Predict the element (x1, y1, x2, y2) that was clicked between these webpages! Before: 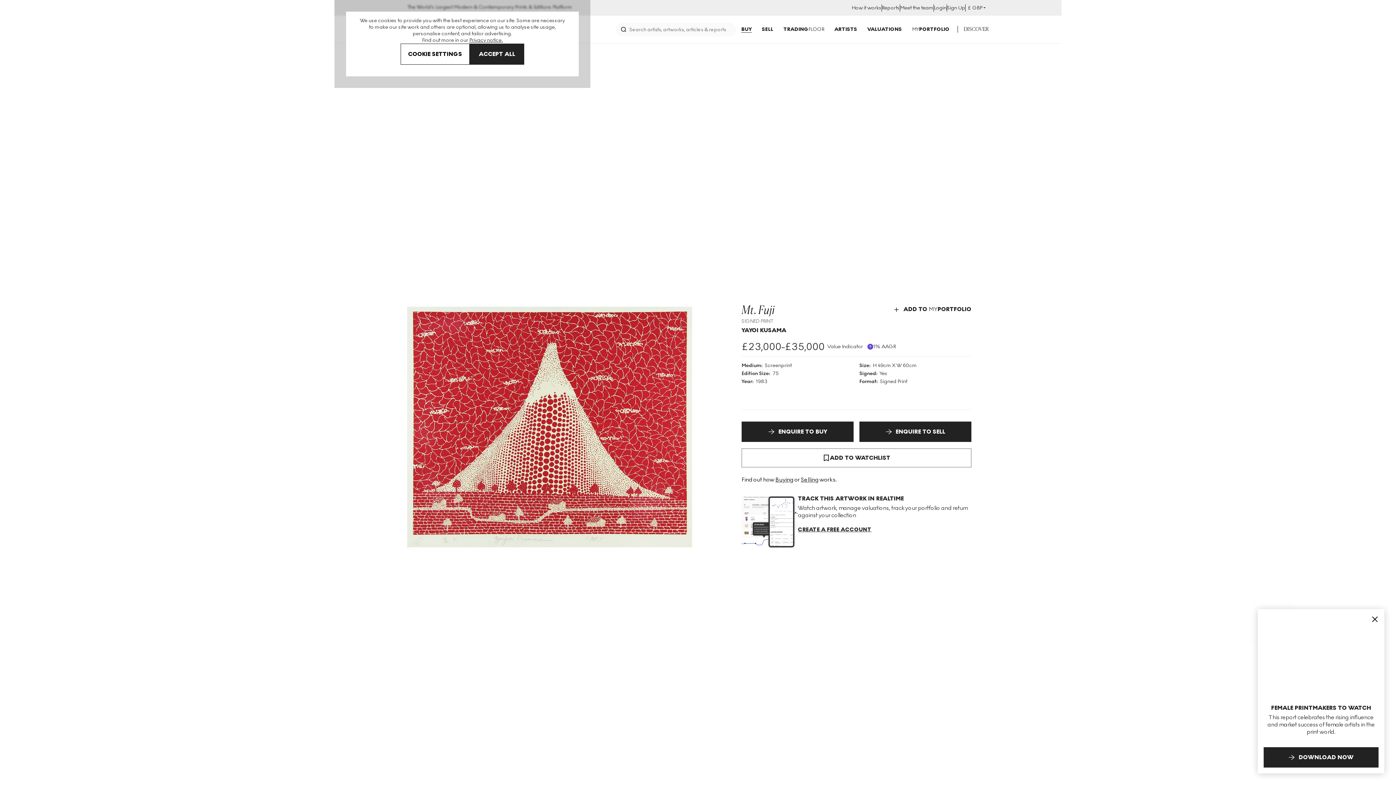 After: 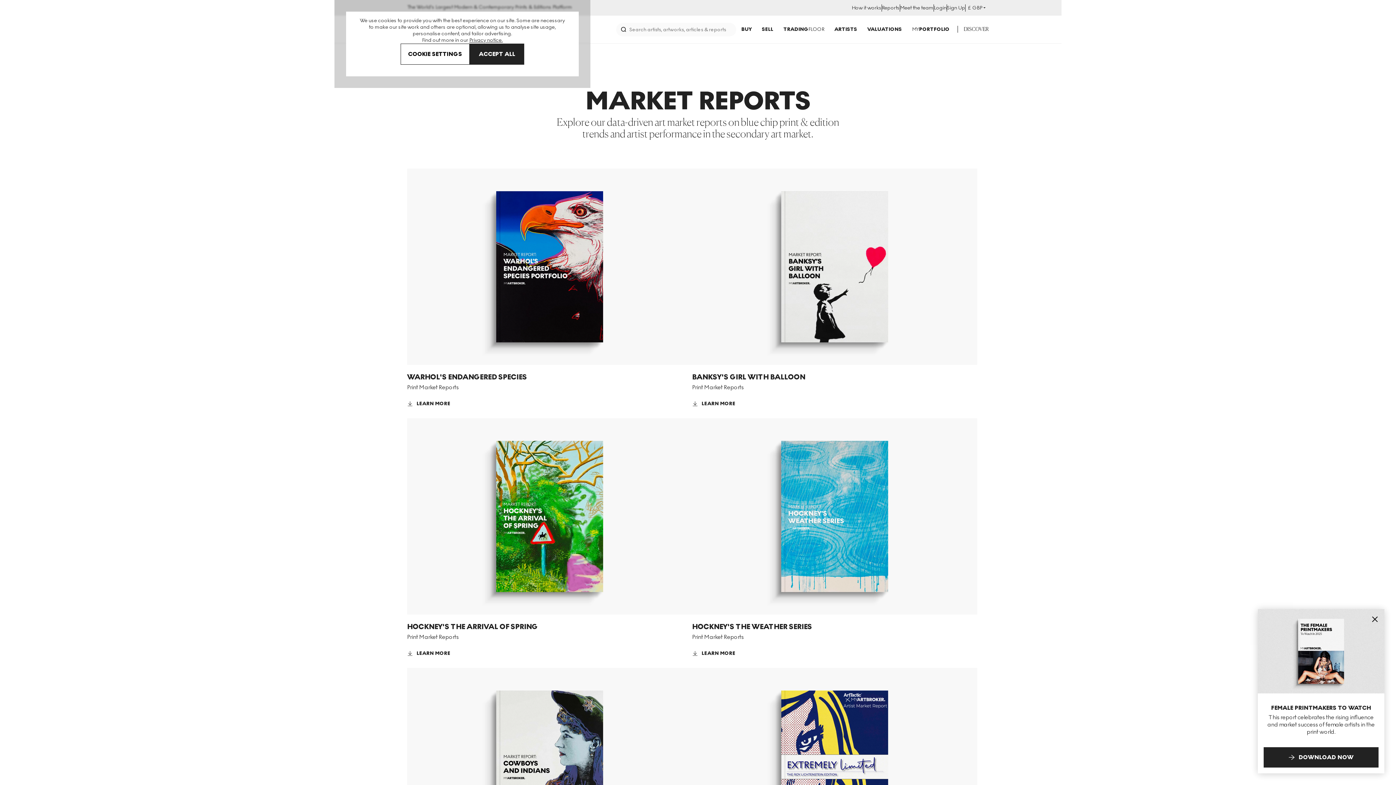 Action: bbox: (882, 4, 900, 11) label: Reports